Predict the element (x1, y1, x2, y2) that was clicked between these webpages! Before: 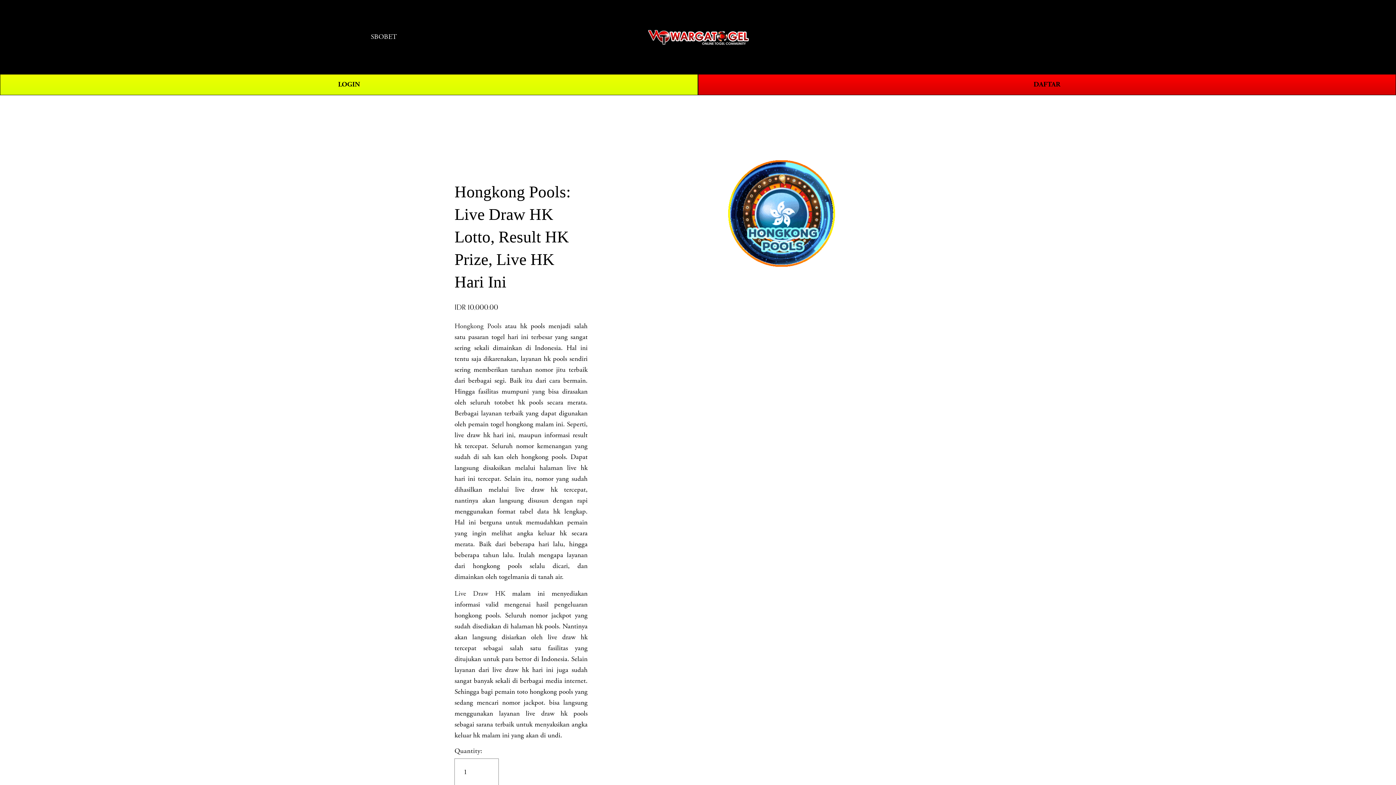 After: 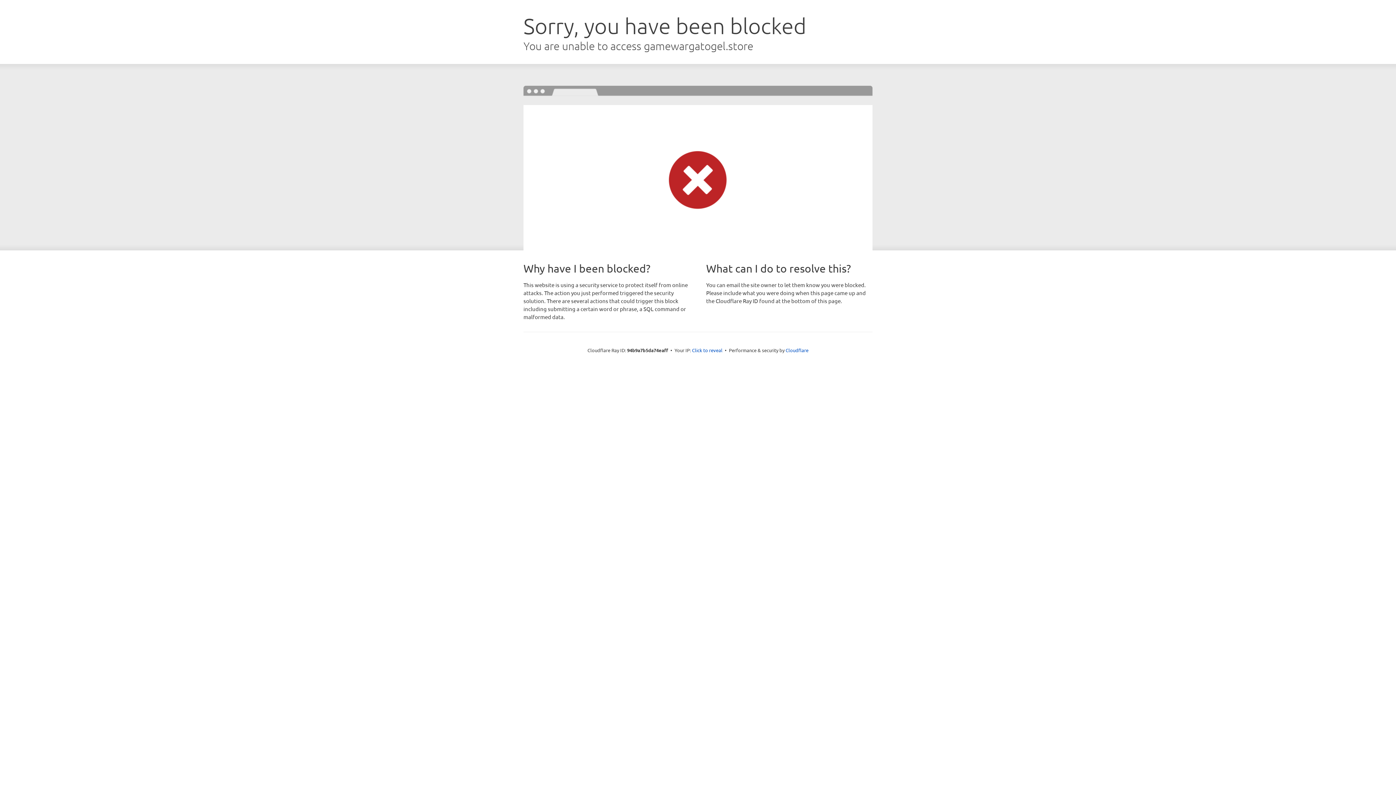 Action: bbox: (698, 74, 1396, 95) label: DAFTAR